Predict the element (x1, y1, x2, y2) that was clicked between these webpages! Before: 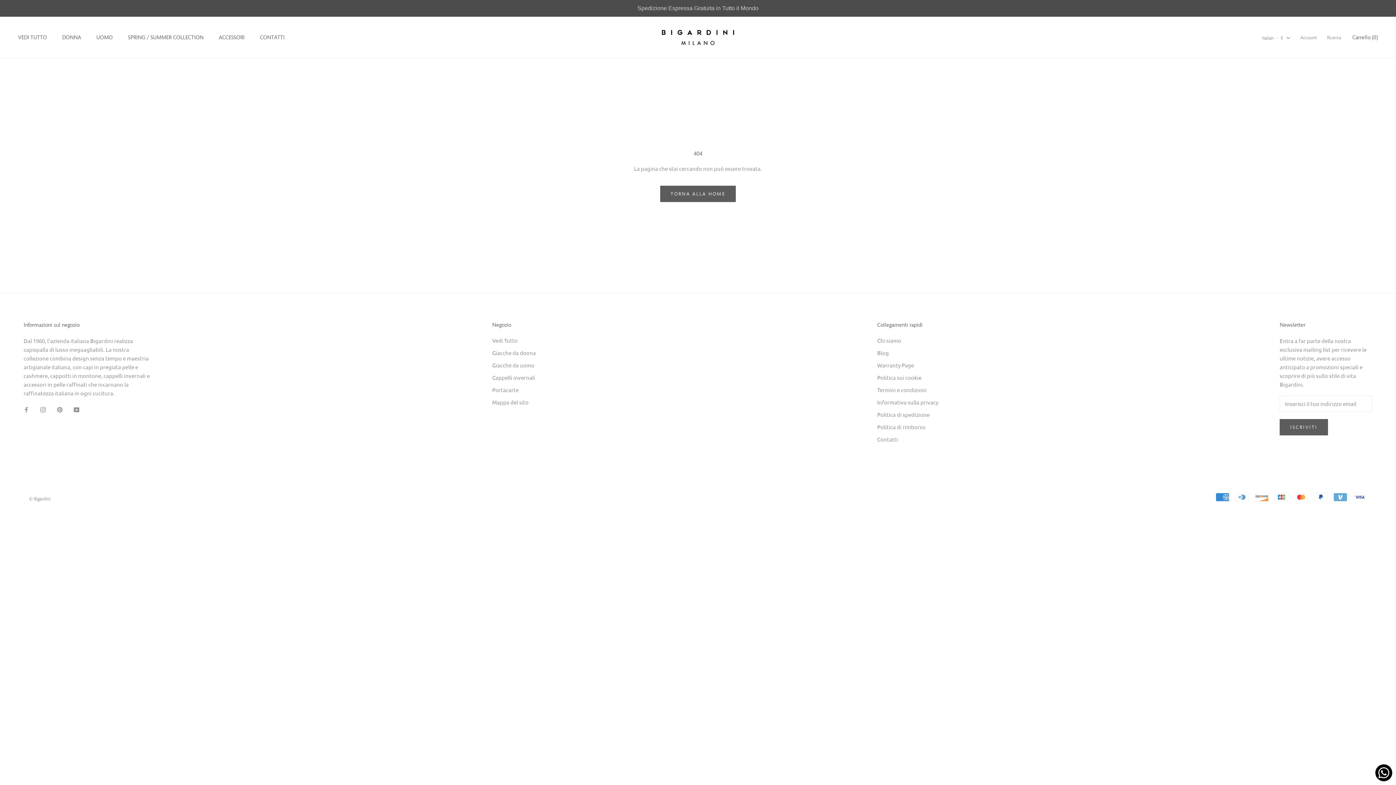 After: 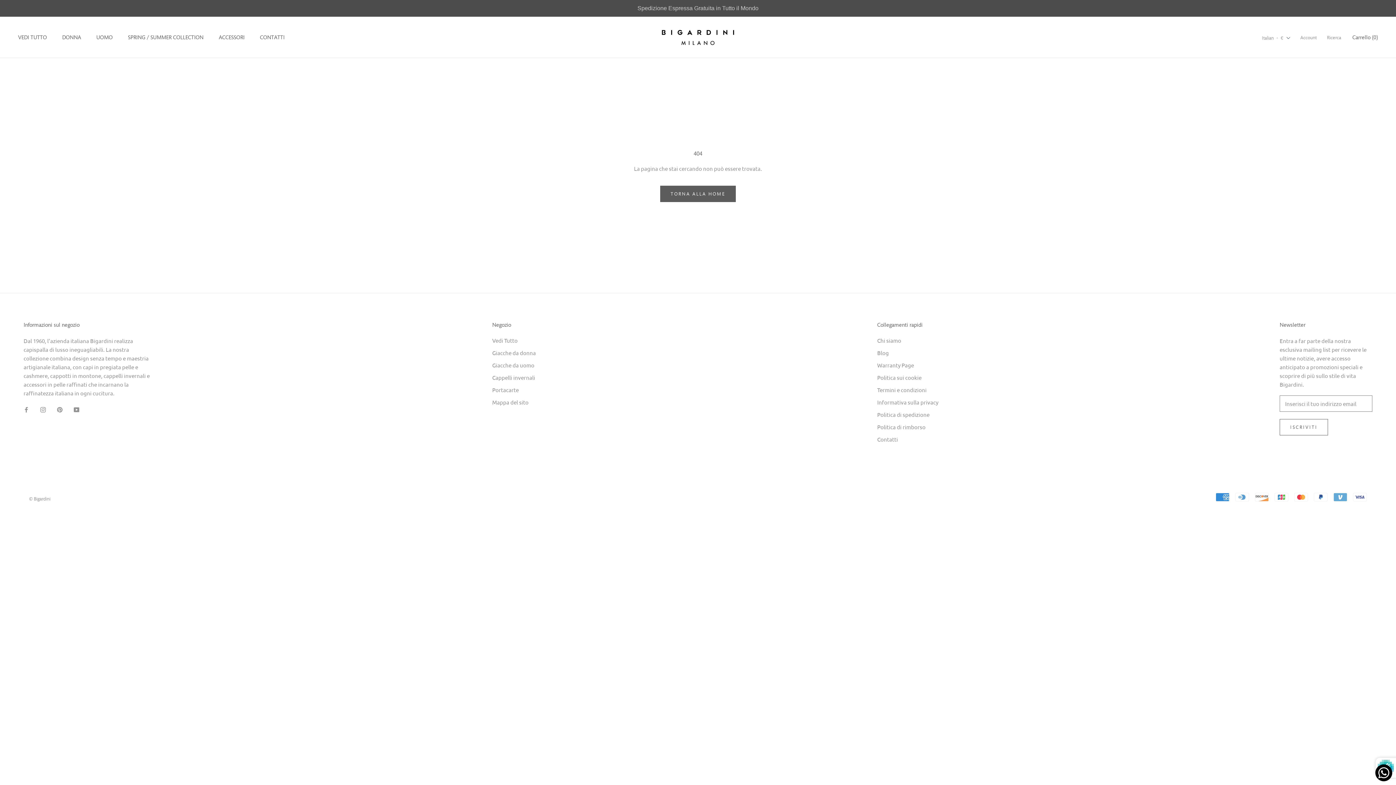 Action: label: ISCRIVITI bbox: (1280, 419, 1328, 435)